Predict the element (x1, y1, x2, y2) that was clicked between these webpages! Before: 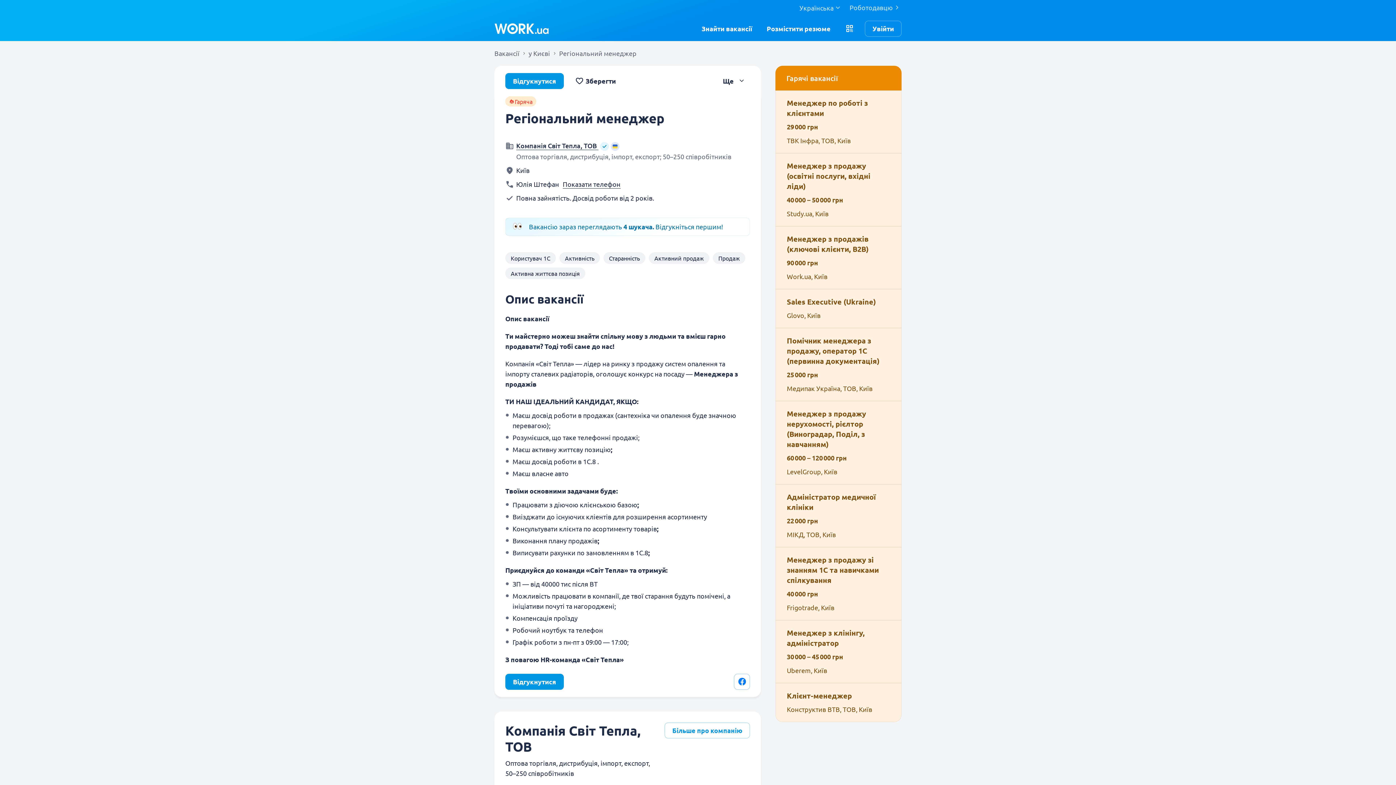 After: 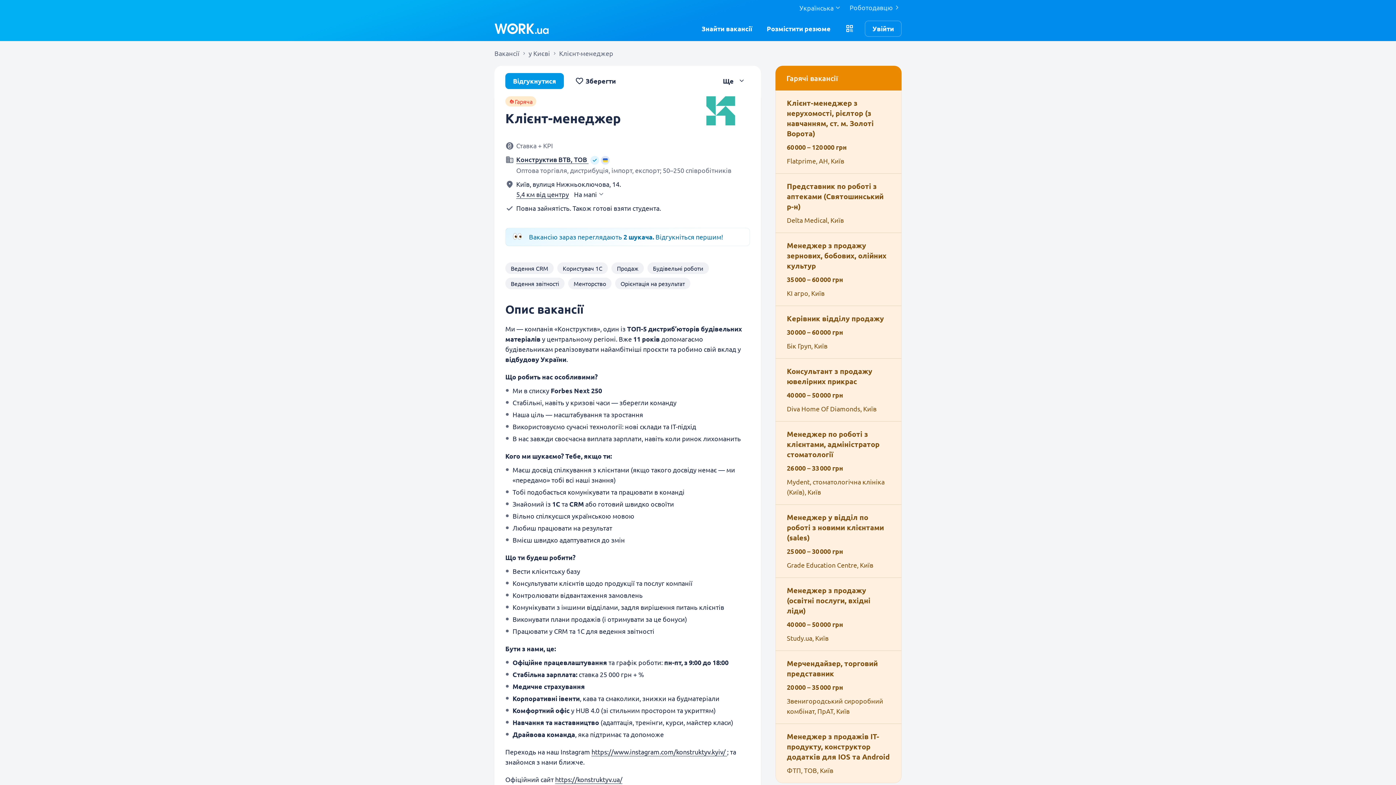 Action: label: Клієнт-менеджер

Конструктив ВТВ, ТОВ, Київ bbox: (775, 683, 901, 722)